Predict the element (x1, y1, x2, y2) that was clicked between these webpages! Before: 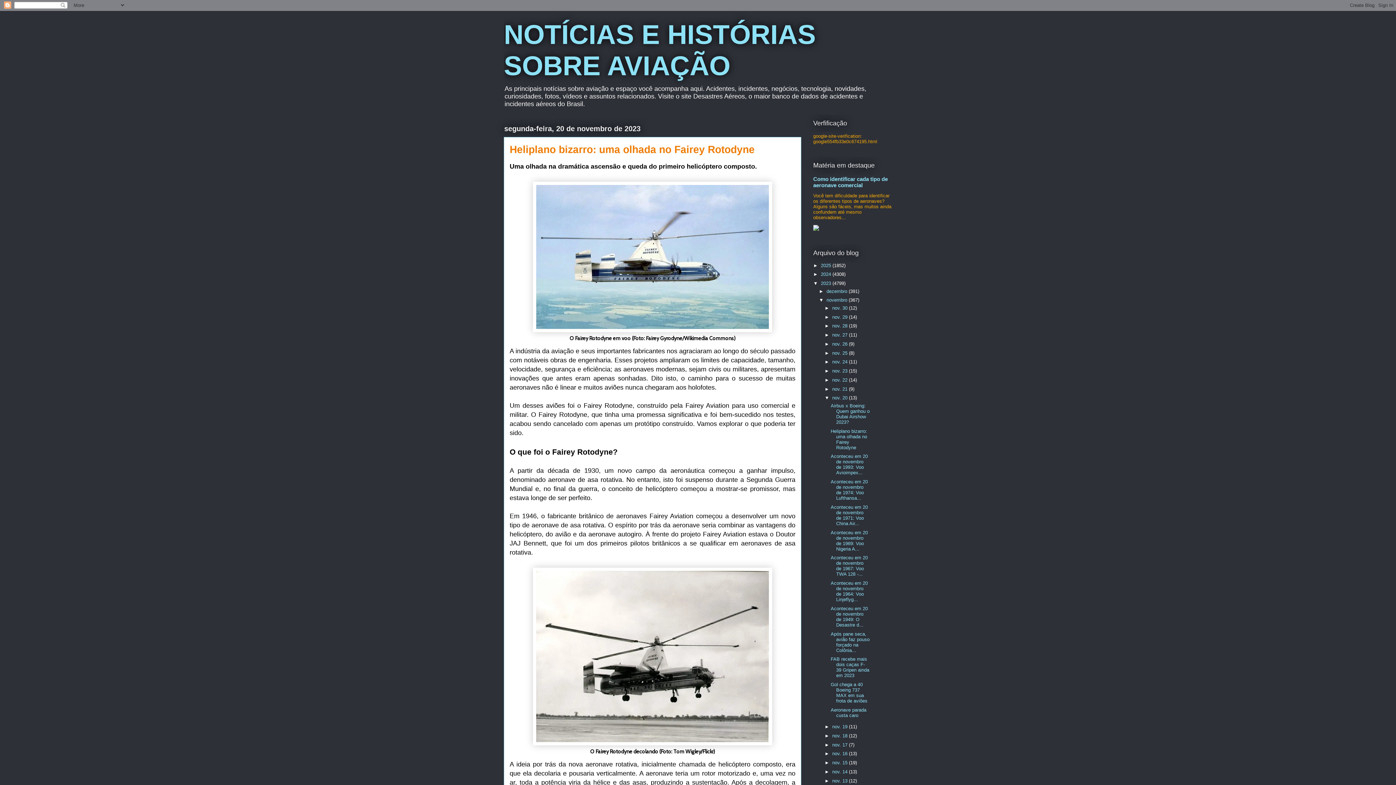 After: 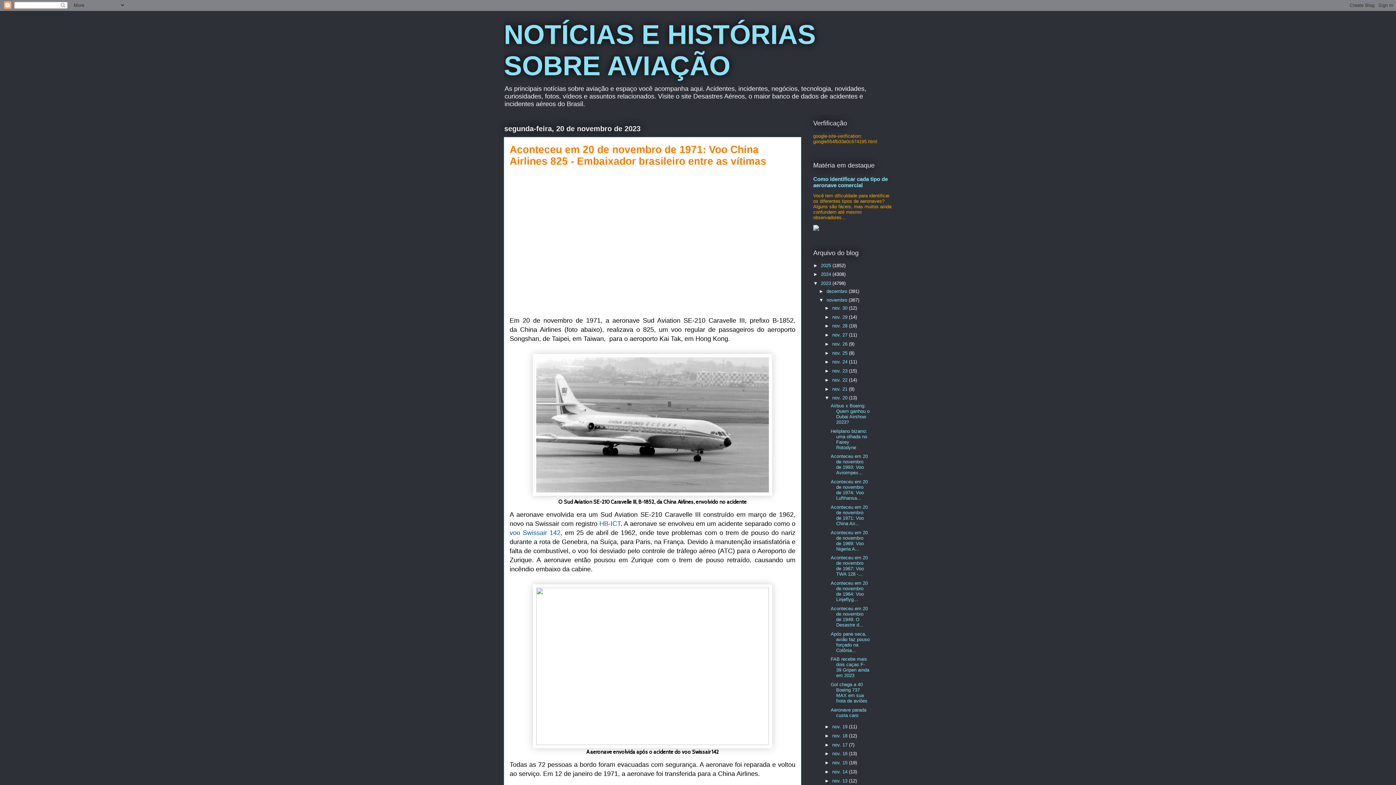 Action: bbox: (830, 504, 868, 526) label: Aconteceu em 20 de novembro de 1971: Voo China Air...